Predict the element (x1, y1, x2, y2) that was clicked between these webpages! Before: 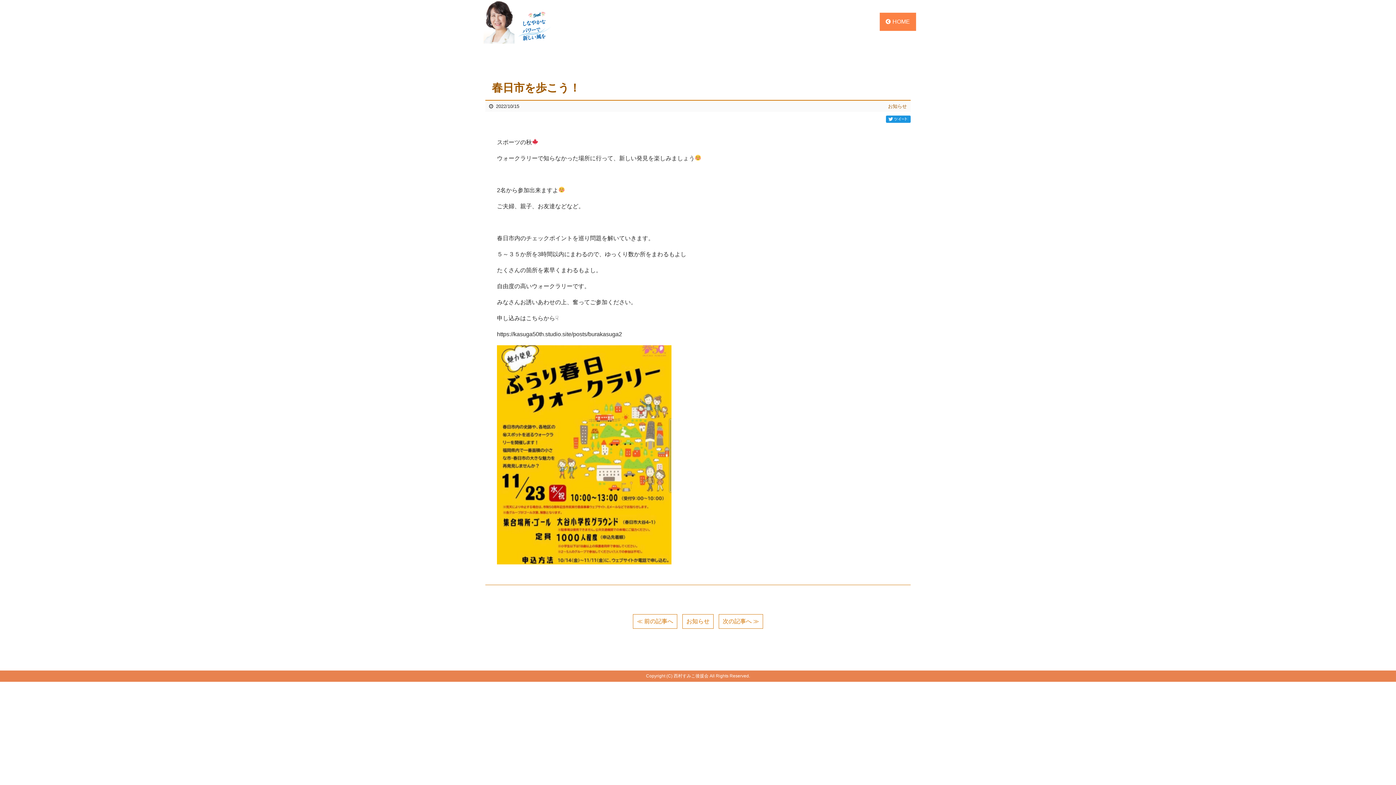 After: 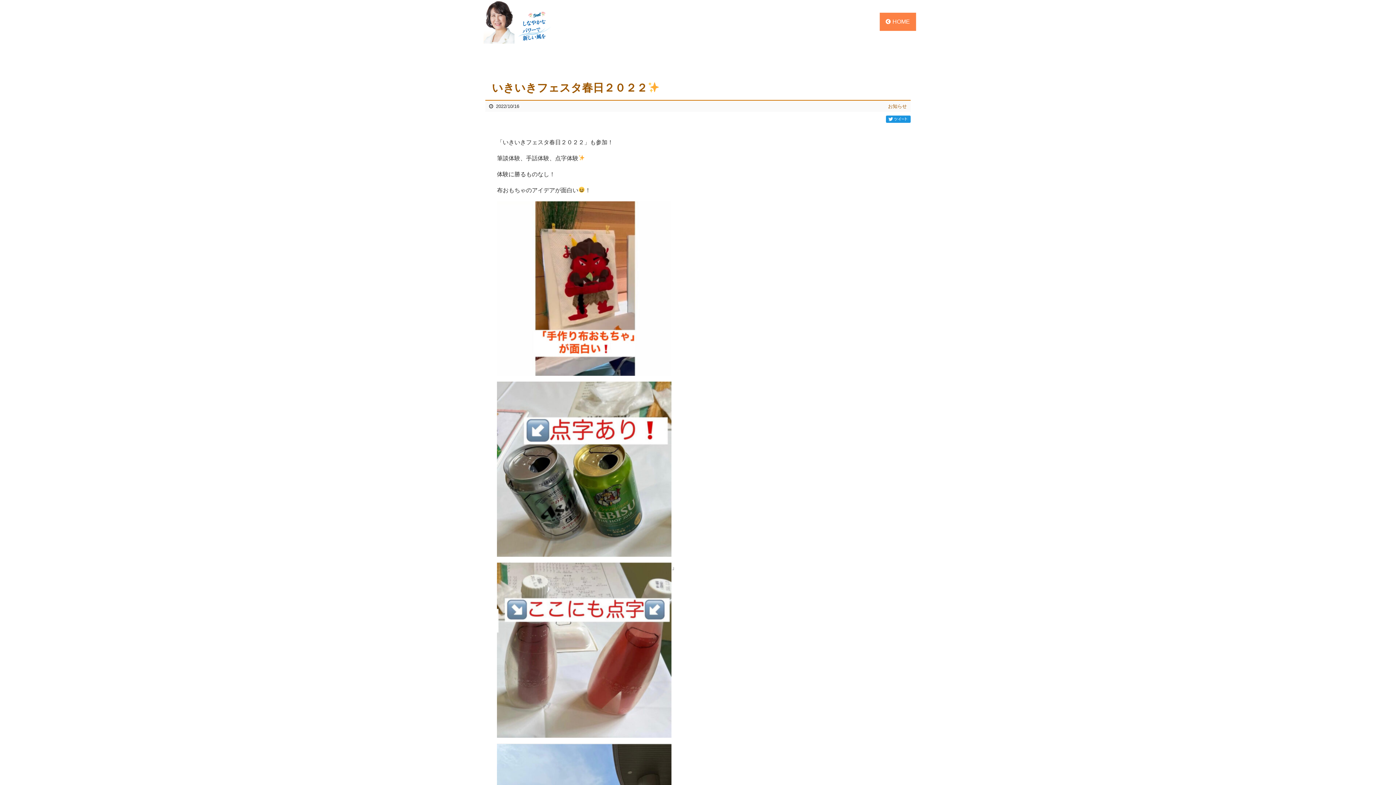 Action: bbox: (718, 614, 763, 629) label: 次の記事へ ≫